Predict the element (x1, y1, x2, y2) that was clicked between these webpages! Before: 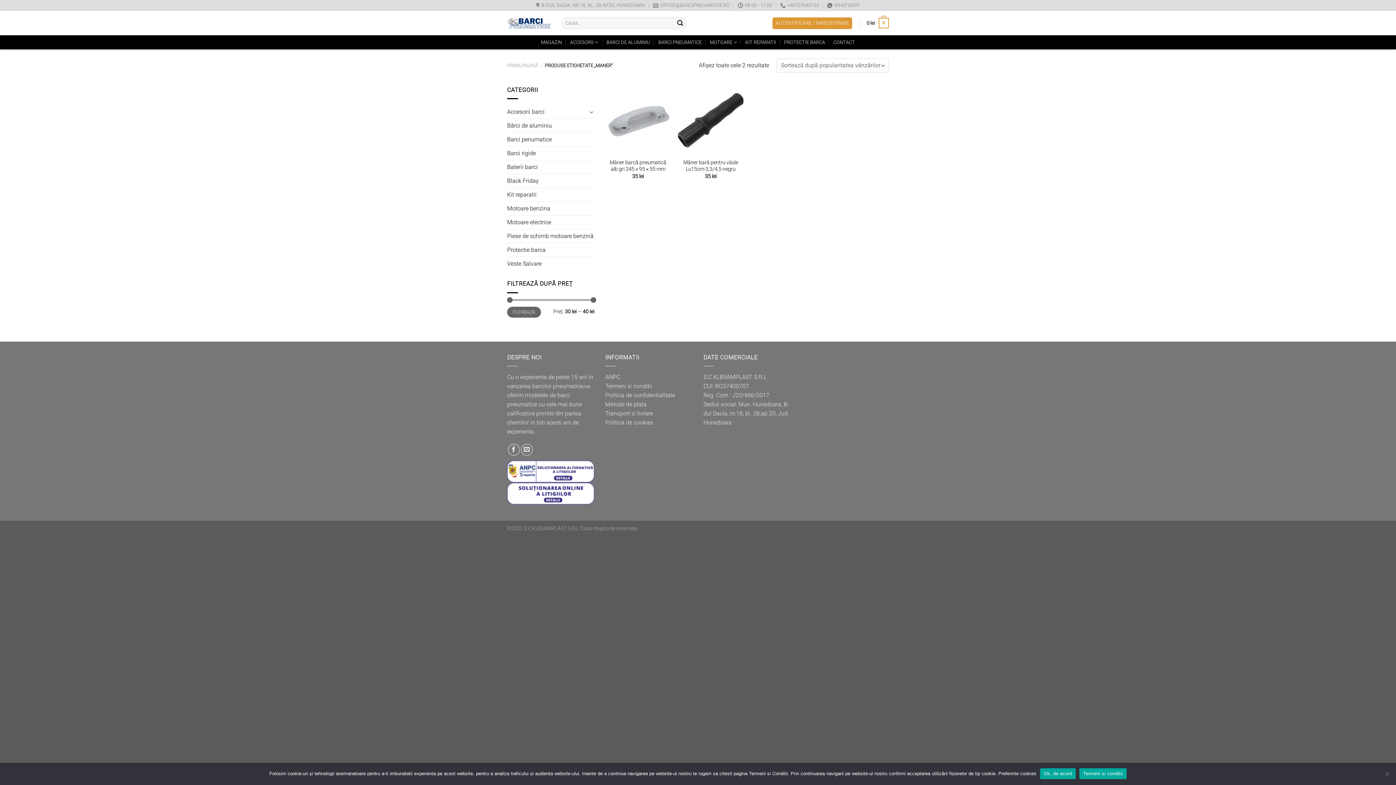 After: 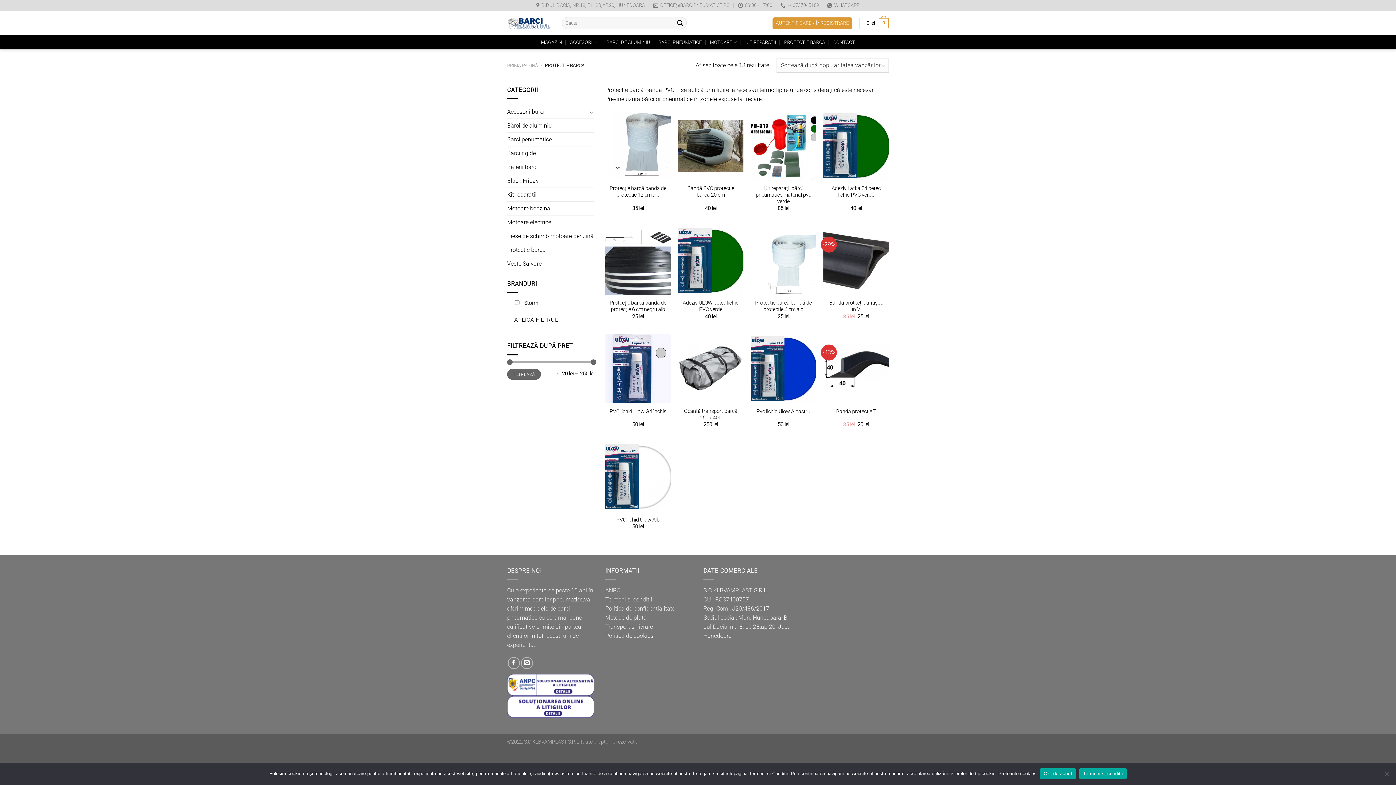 Action: bbox: (784, 35, 825, 48) label: PROTECTIE BARCA